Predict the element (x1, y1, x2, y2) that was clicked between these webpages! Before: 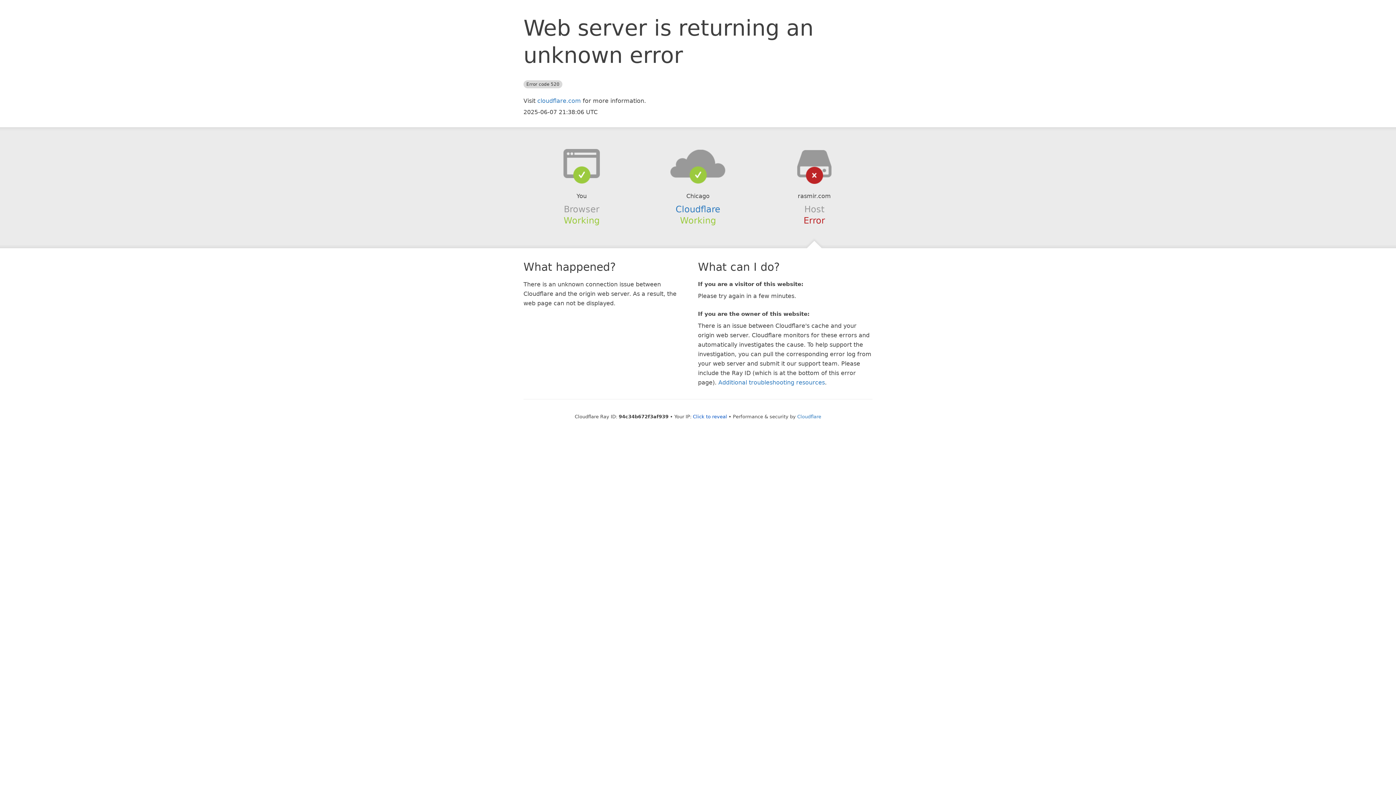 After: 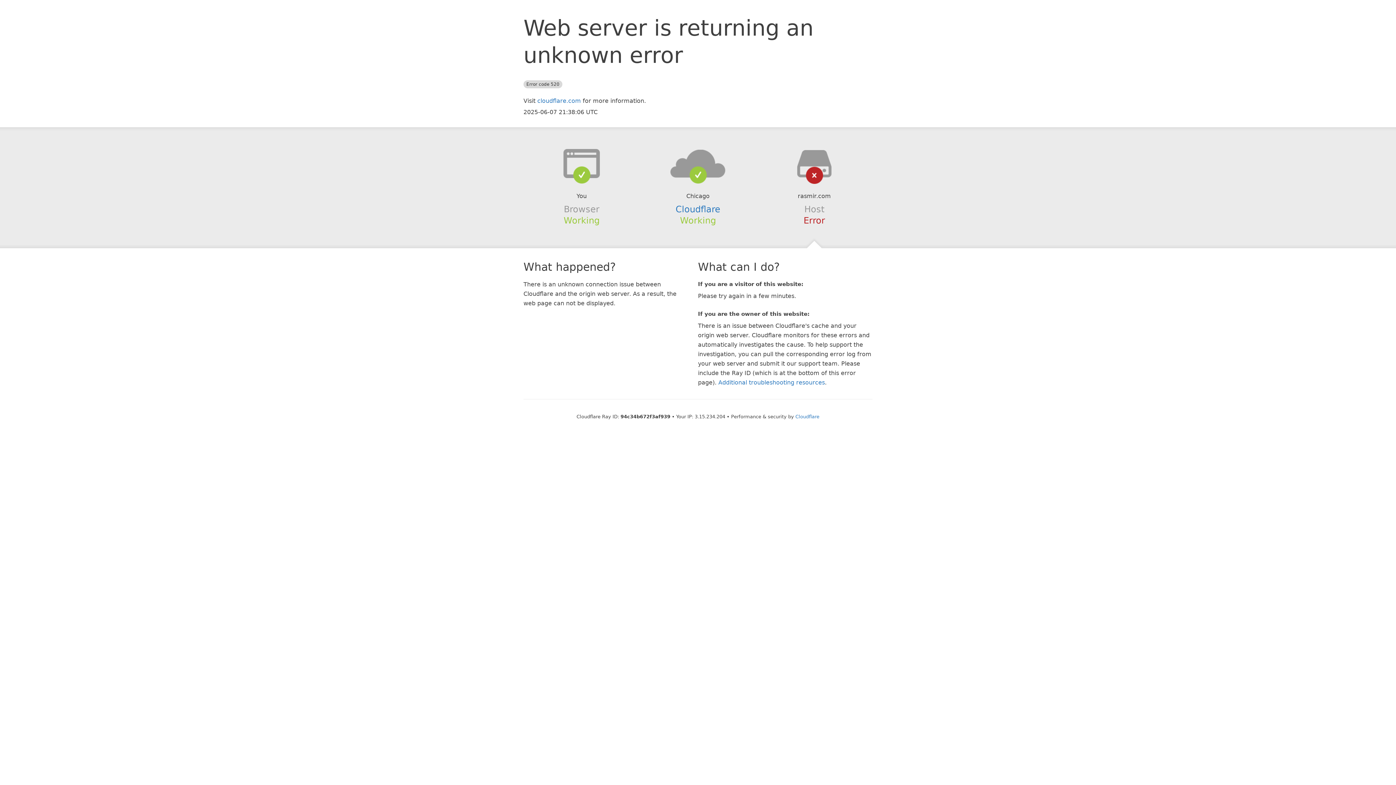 Action: label: Click to reveal bbox: (693, 414, 727, 419)